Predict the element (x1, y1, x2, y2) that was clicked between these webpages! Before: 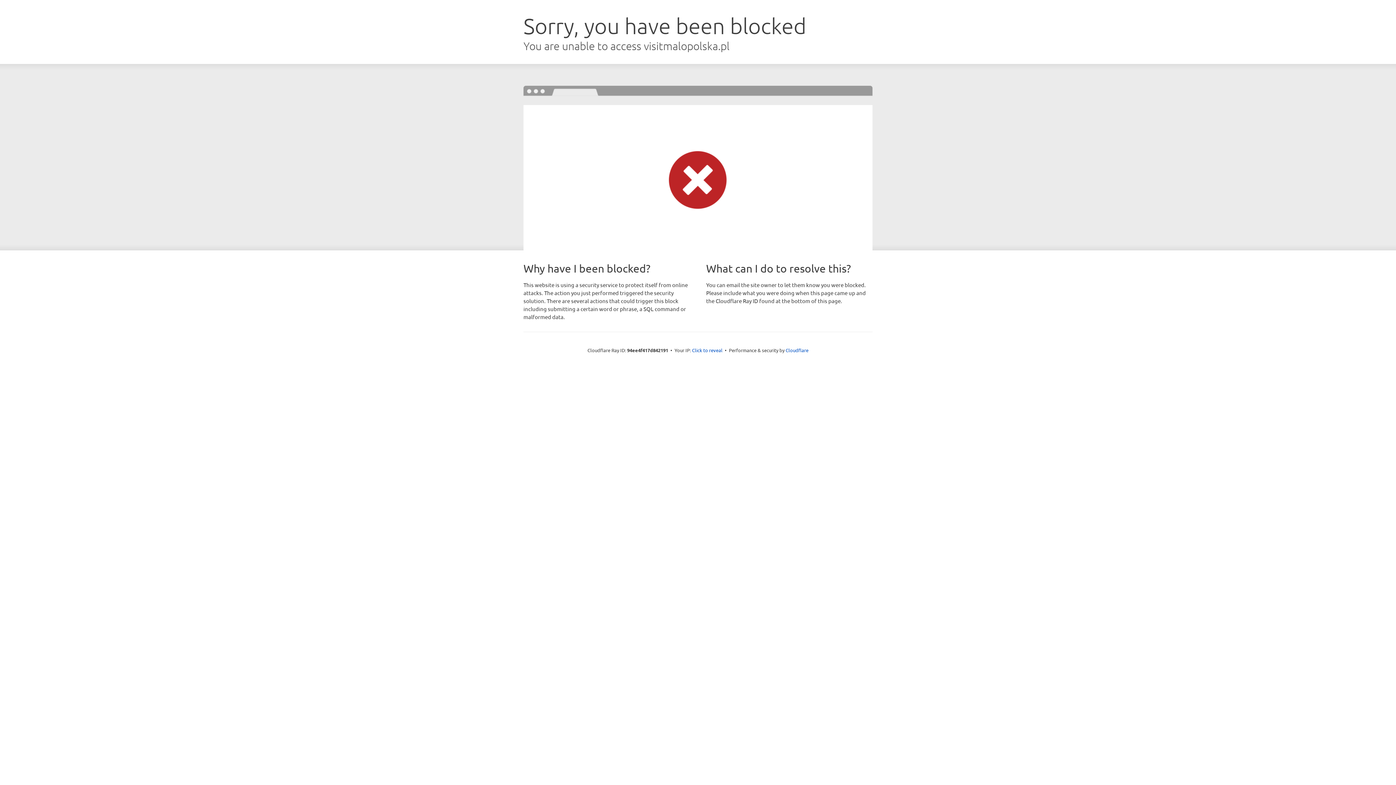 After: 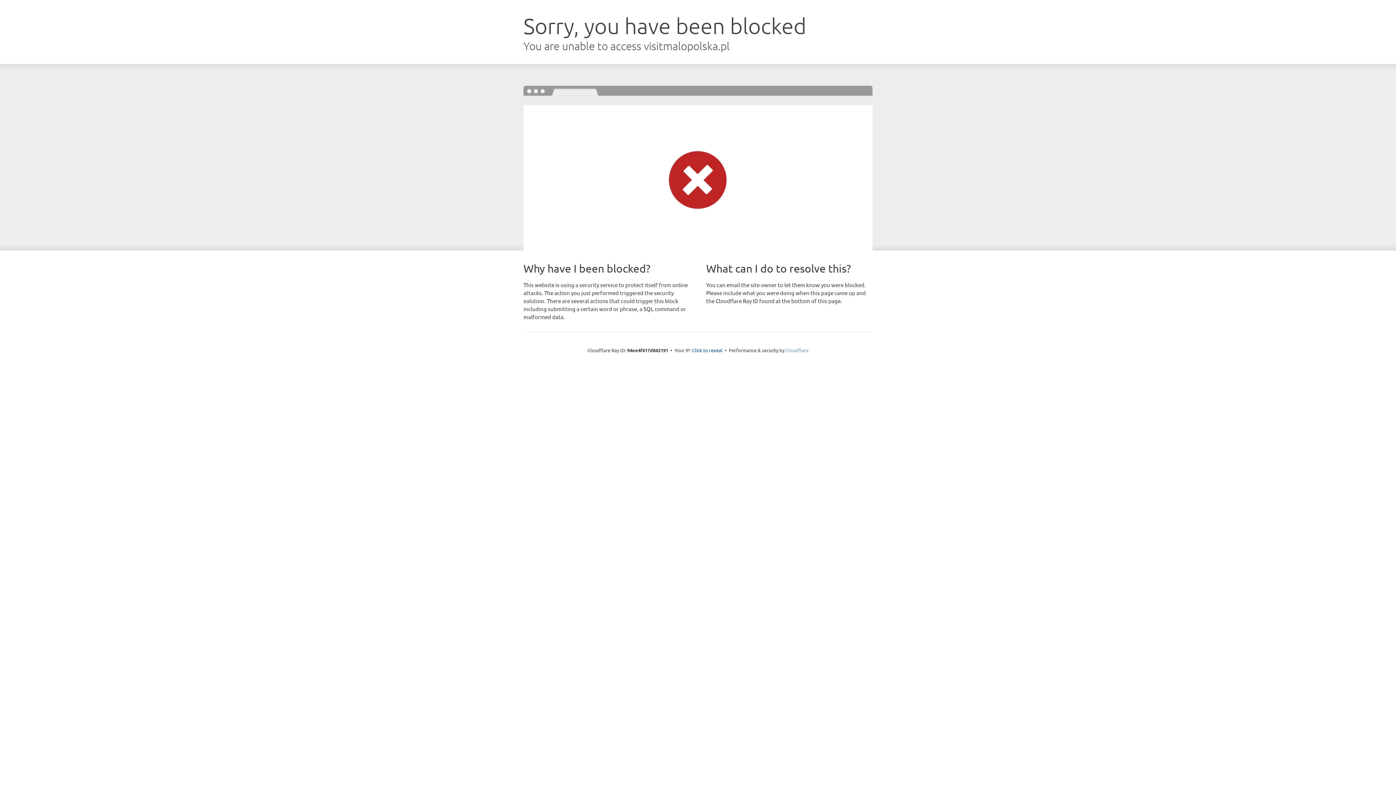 Action: label: Cloudflare bbox: (785, 347, 808, 353)